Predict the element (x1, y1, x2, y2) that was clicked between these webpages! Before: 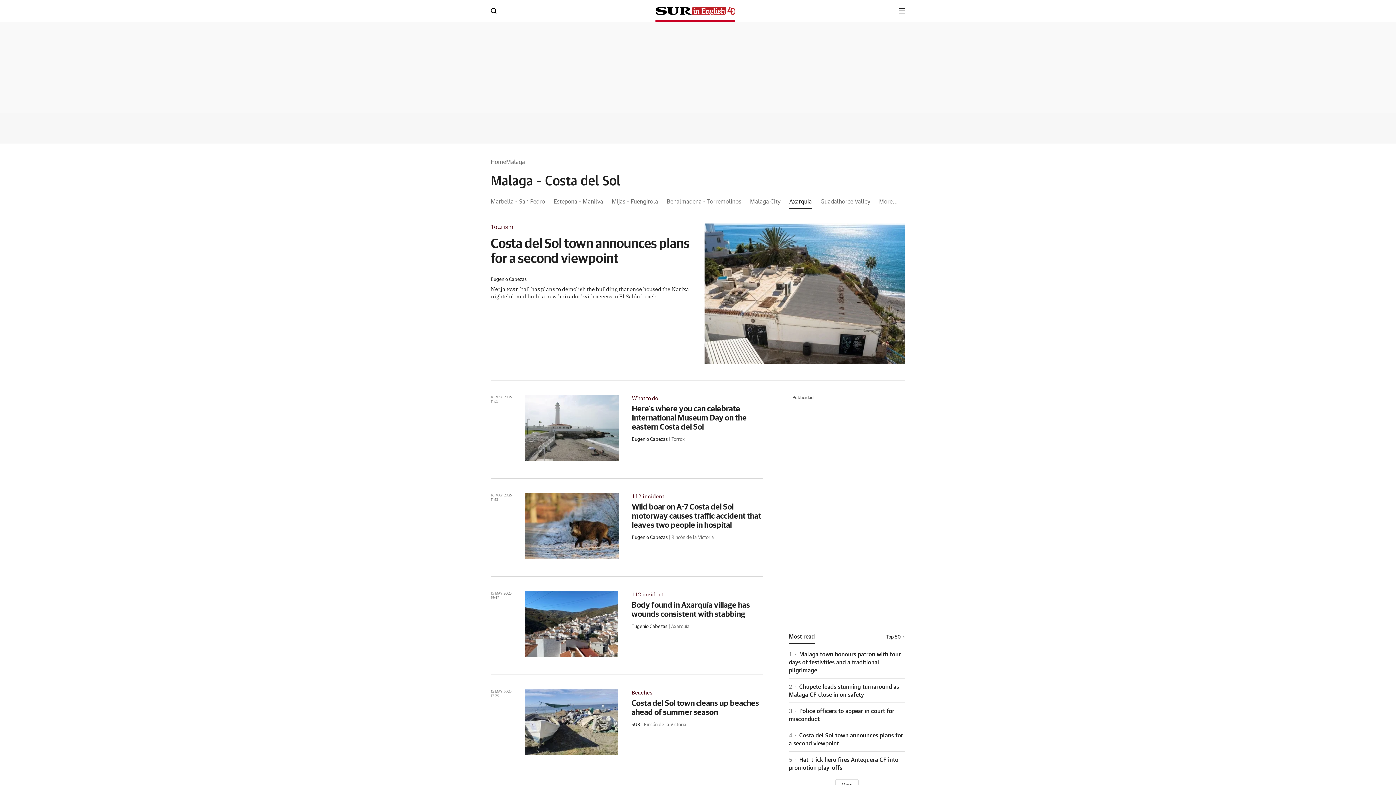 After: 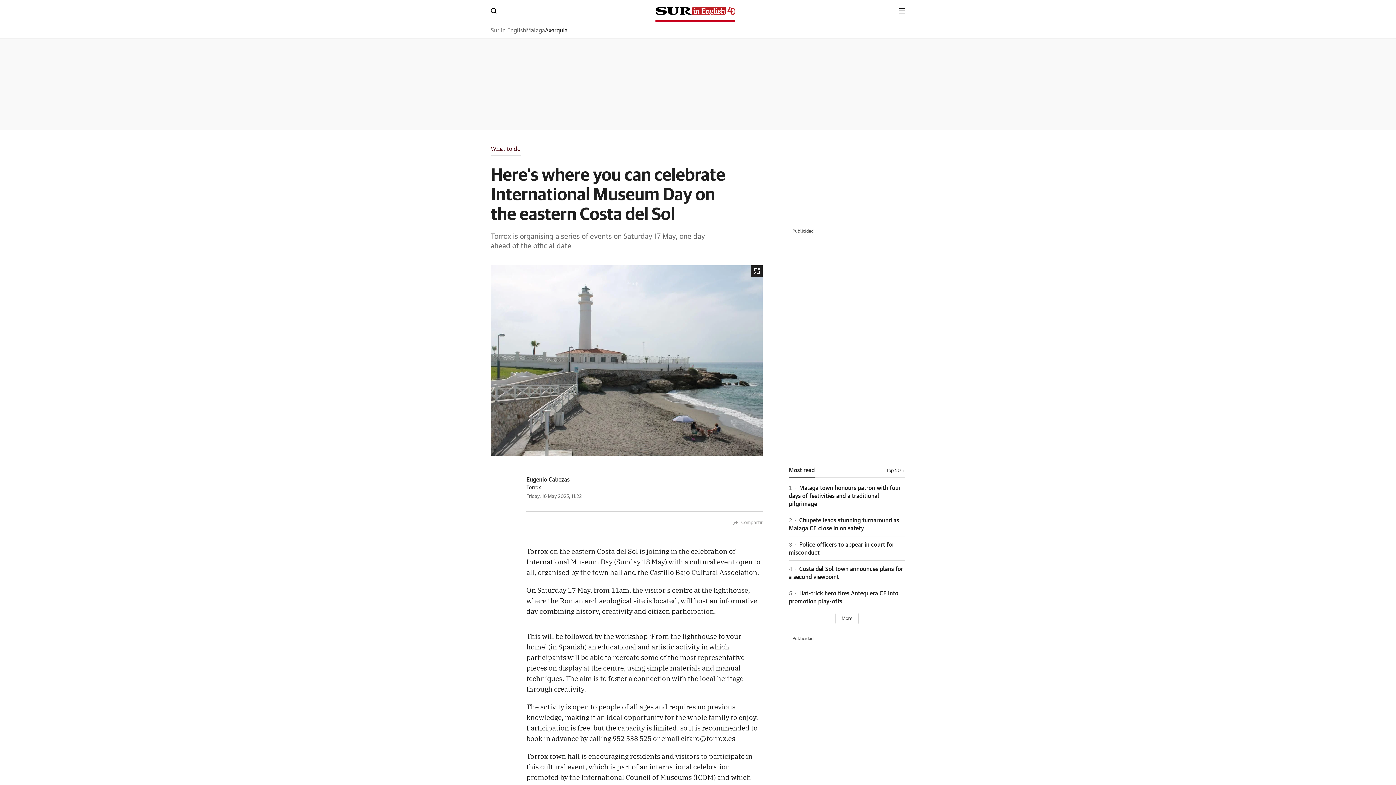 Action: label: Here's where you can celebrate International Museum Day on the eastern Costa del Sol bbox: (632, 403, 746, 431)